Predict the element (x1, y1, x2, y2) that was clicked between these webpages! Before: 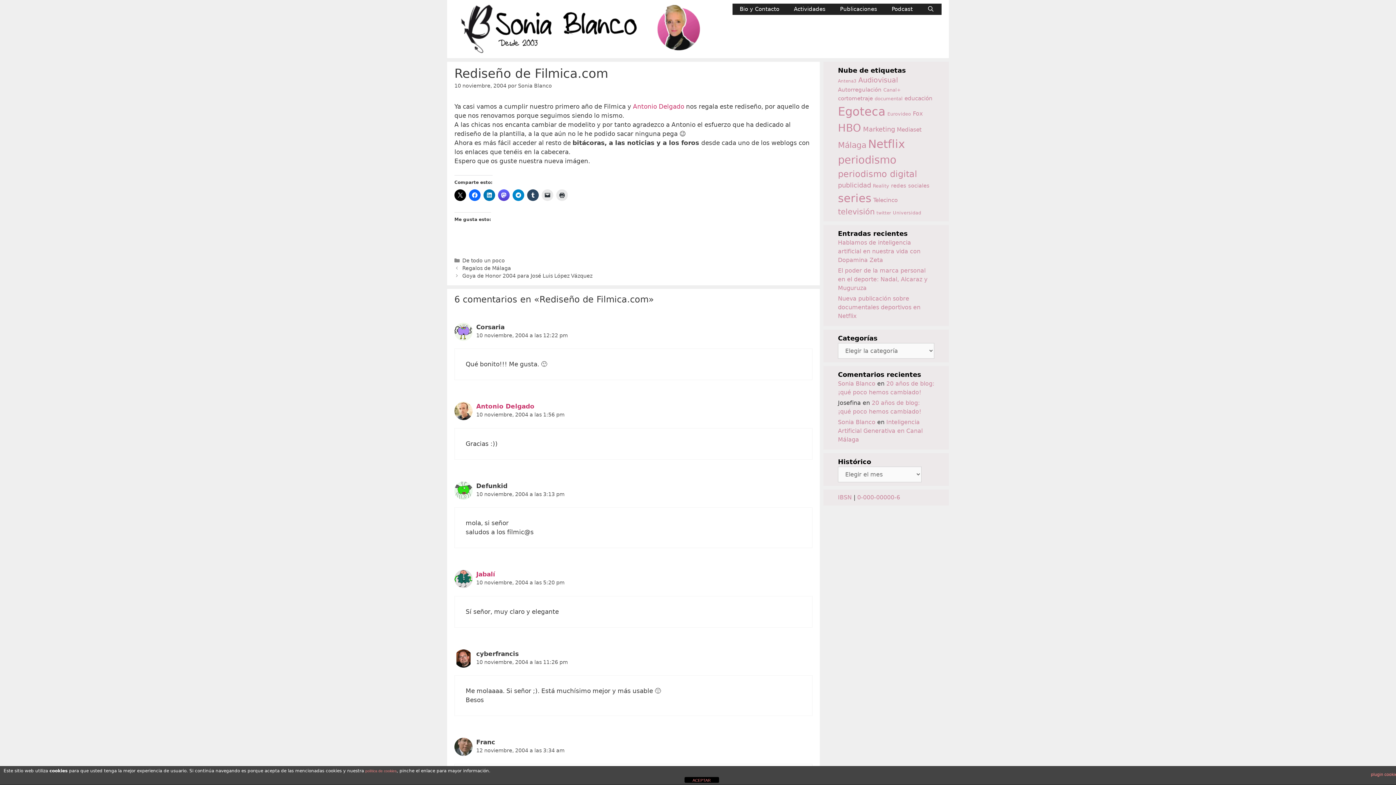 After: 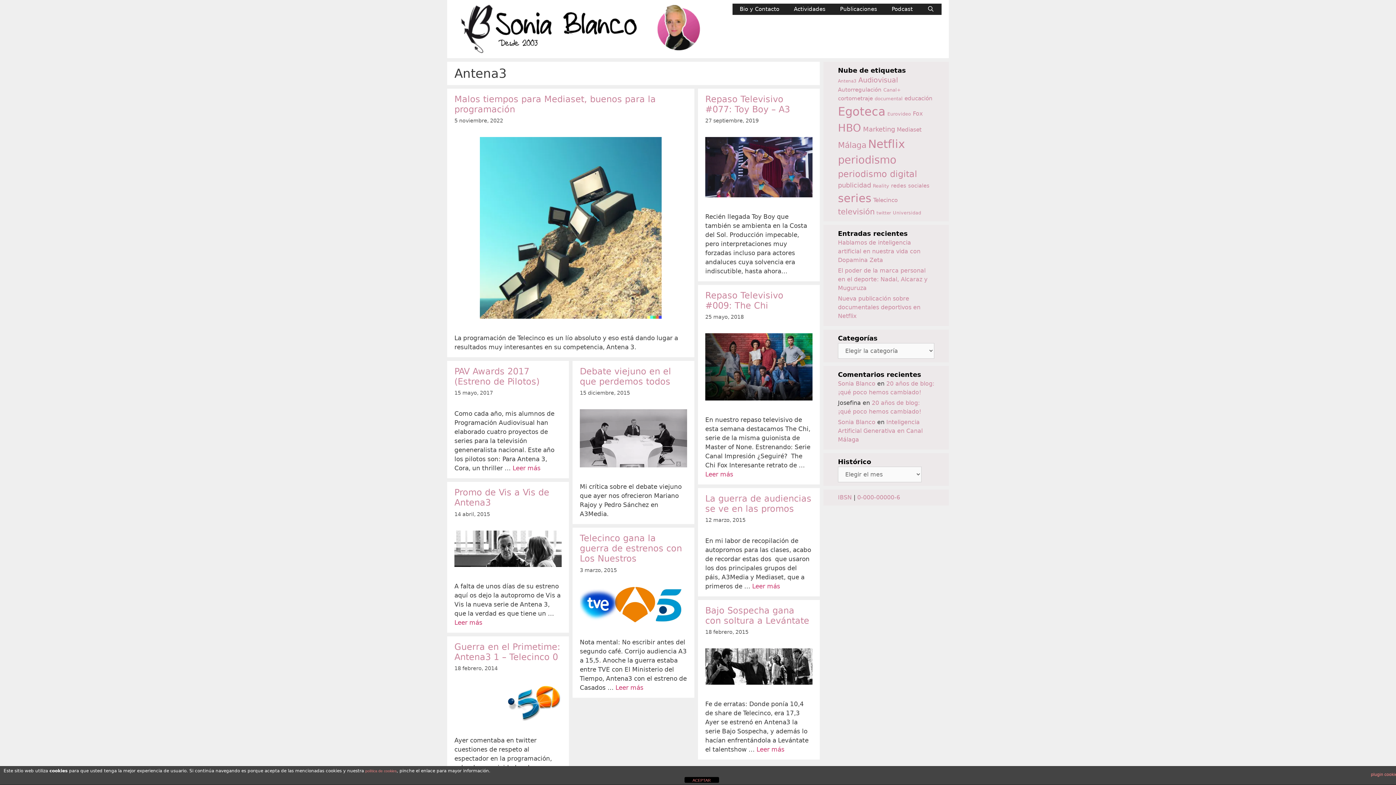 Action: bbox: (838, 78, 856, 83) label: Antena3 (13 elementos)